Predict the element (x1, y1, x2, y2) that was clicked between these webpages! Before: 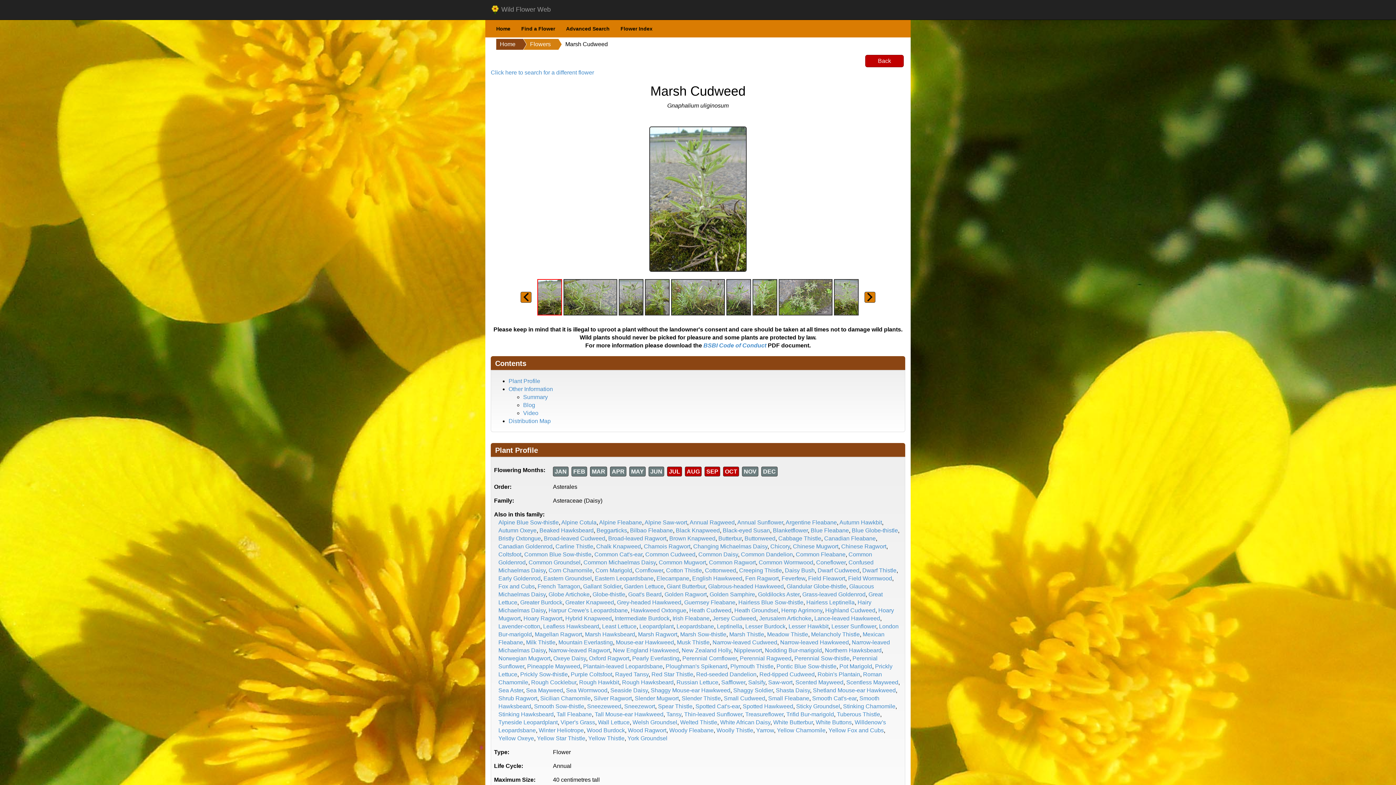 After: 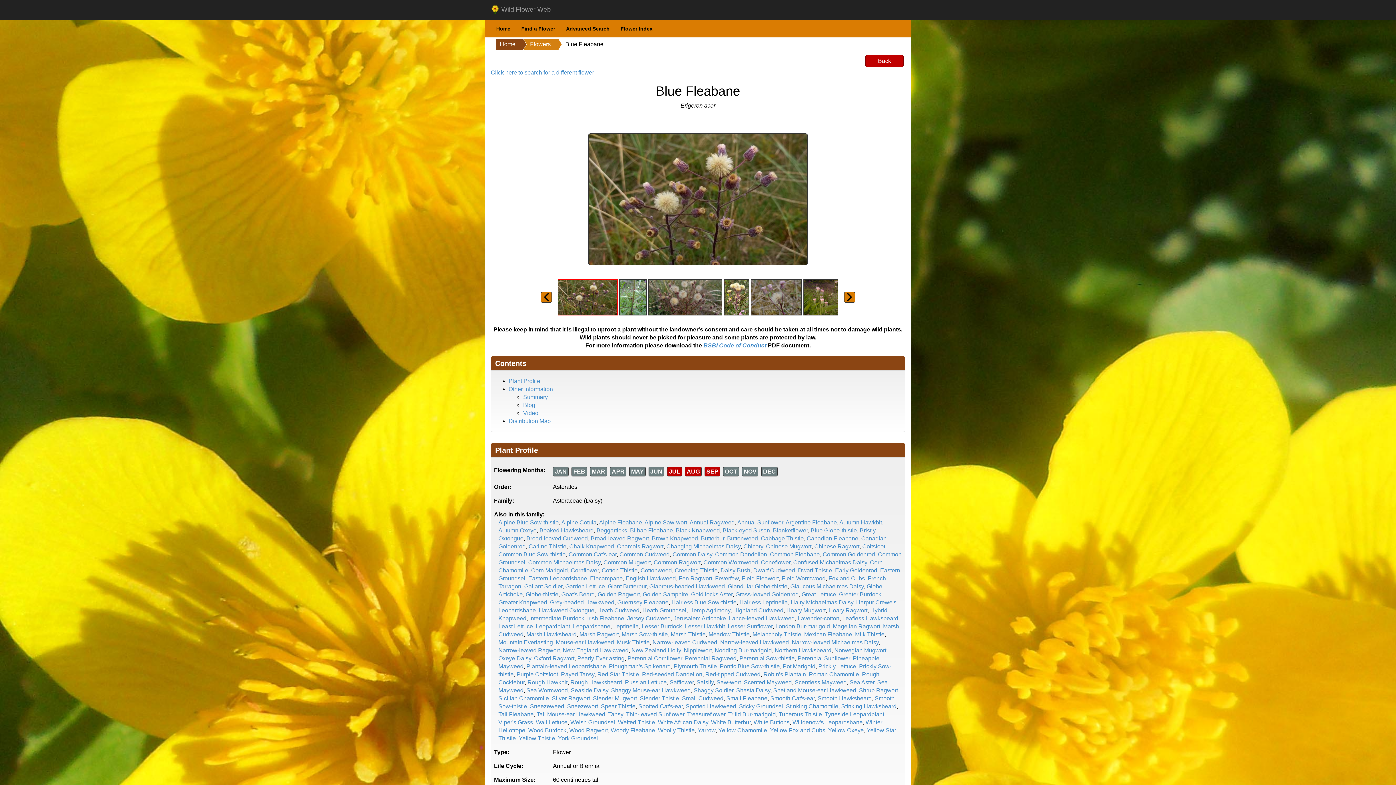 Action: label: Blue Fleabane bbox: (810, 527, 849, 533)